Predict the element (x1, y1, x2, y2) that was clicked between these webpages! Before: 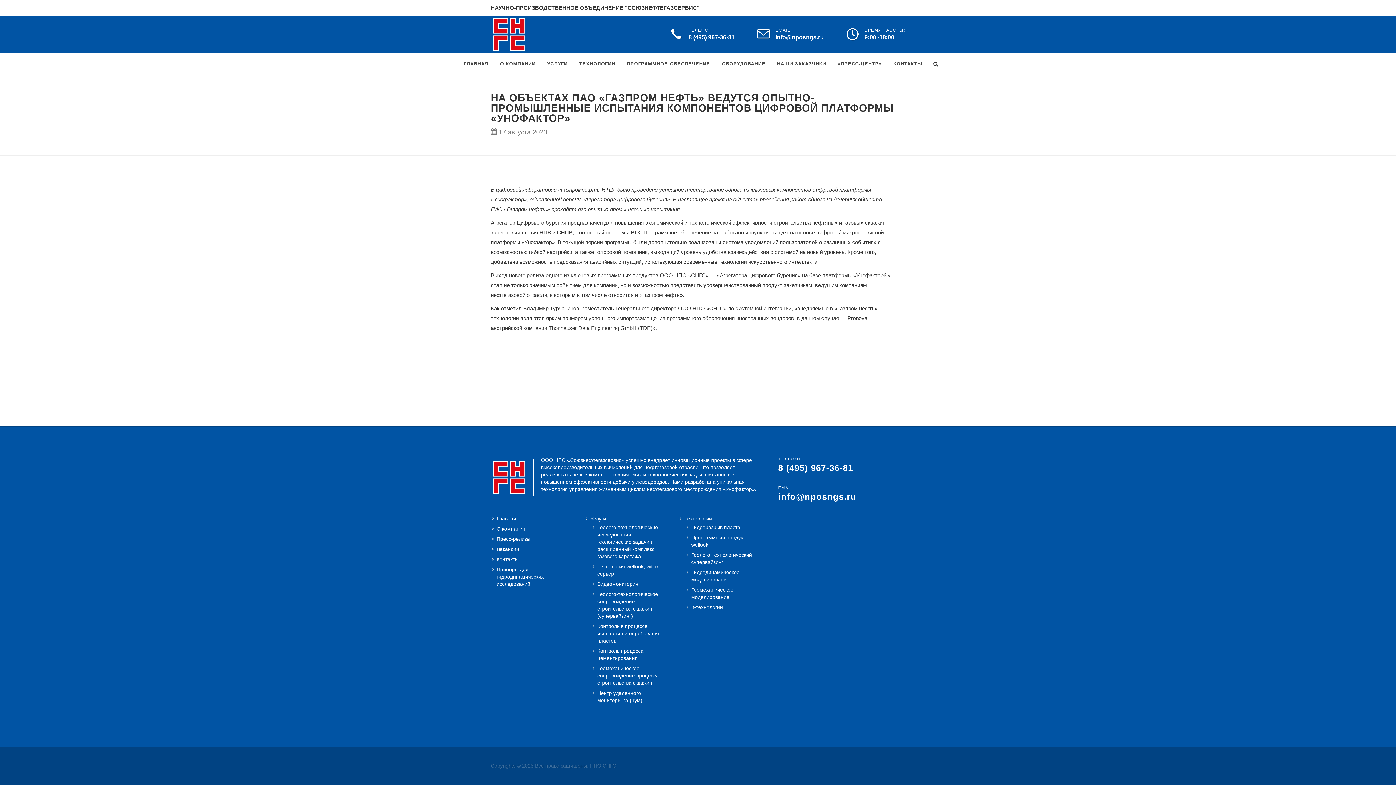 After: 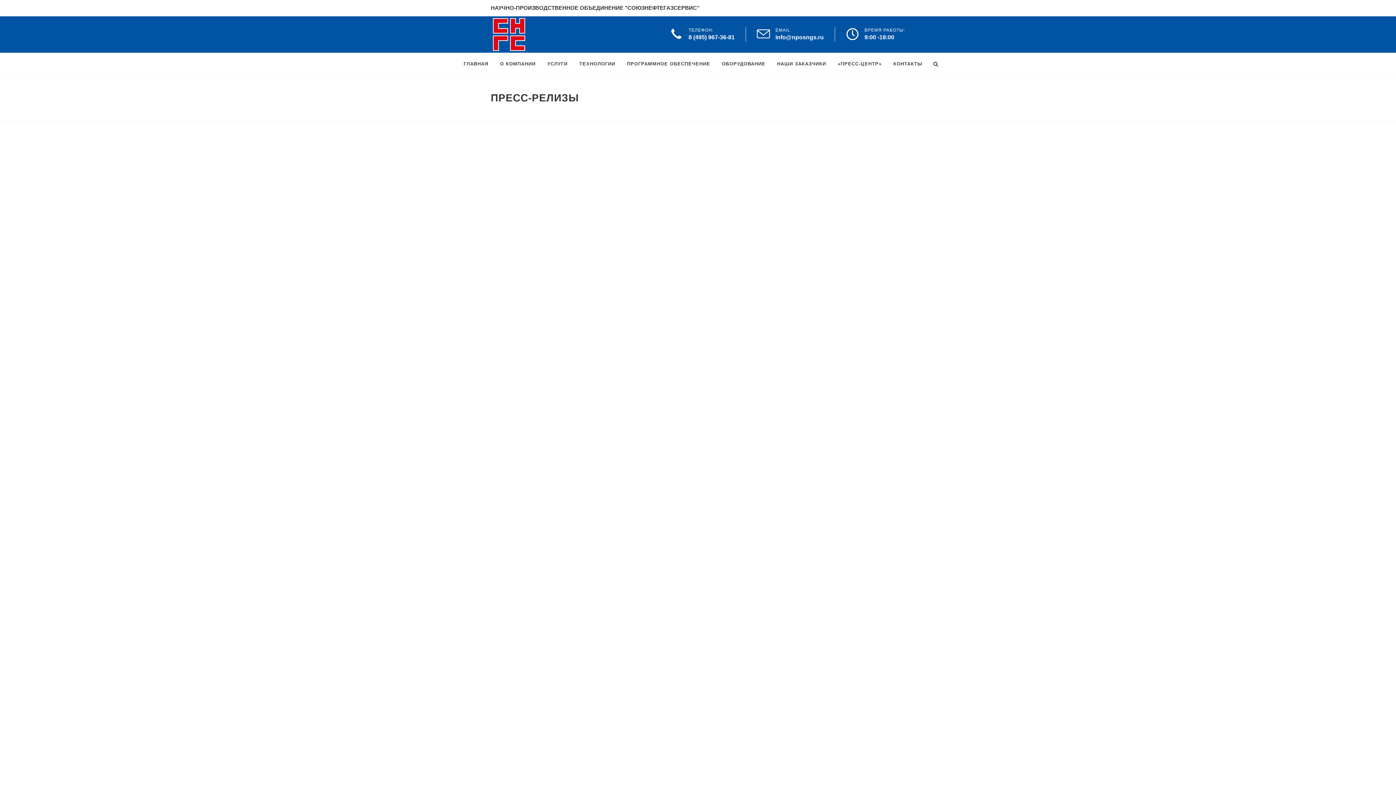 Action: bbox: (492, 535, 531, 542) label: Пресс-релизы